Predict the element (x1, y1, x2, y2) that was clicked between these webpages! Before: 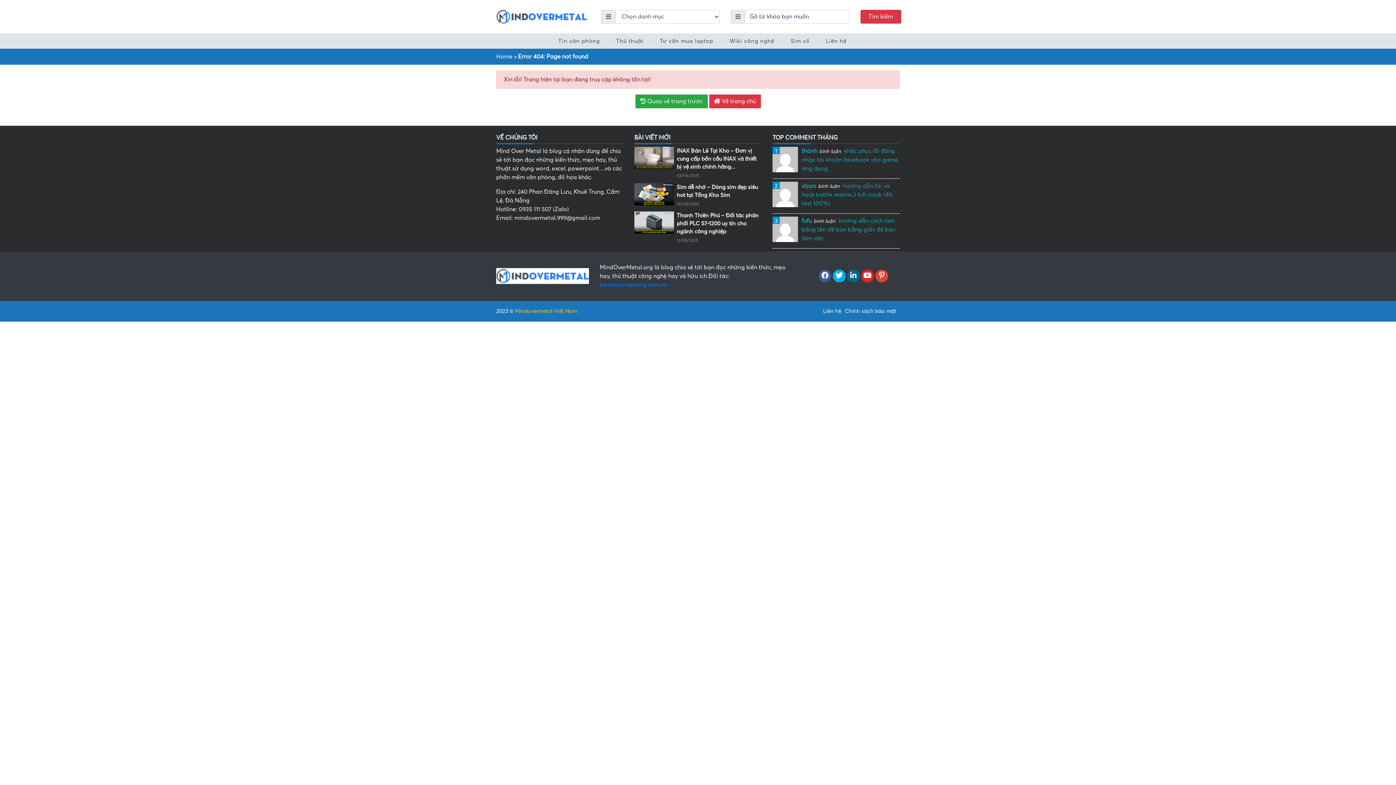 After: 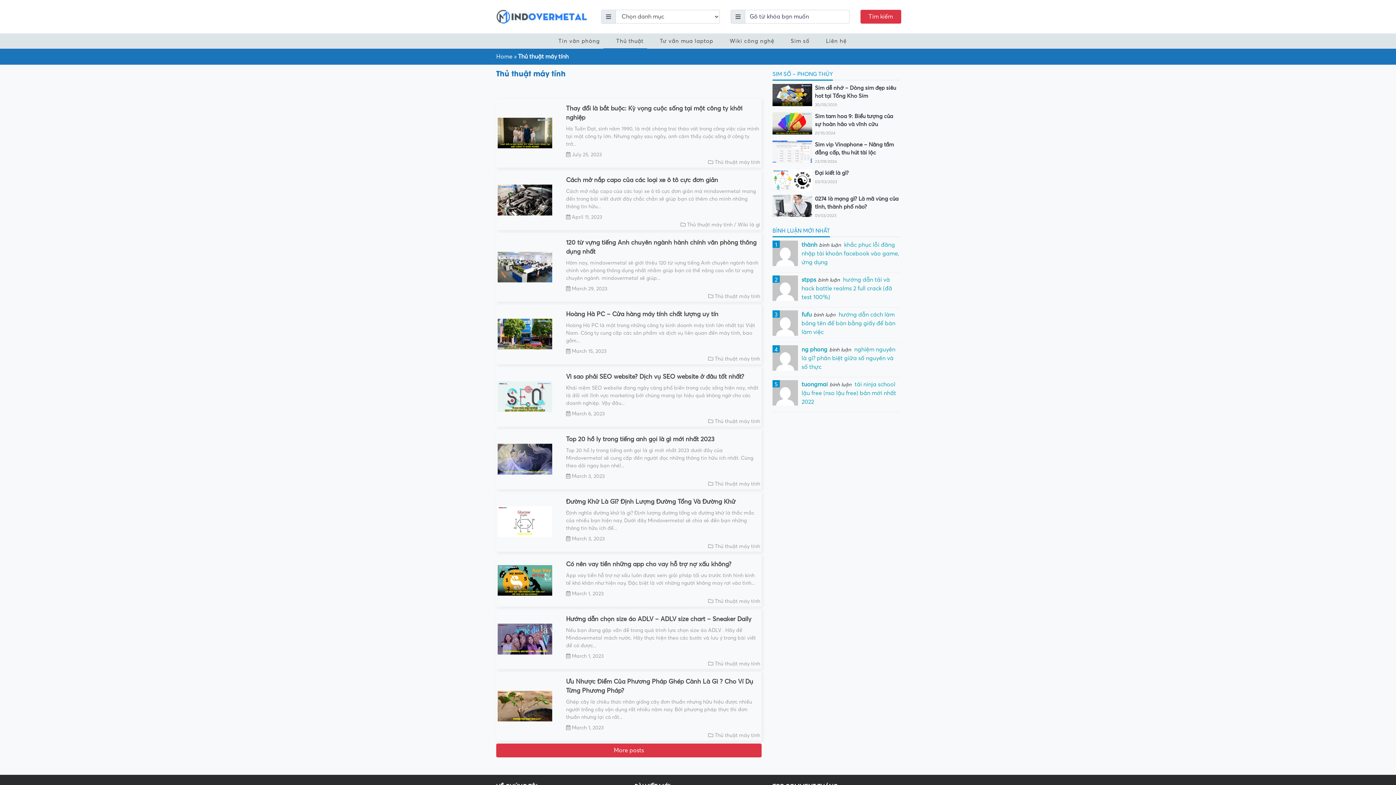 Action: bbox: (603, 33, 647, 48) label: Thủ thuật